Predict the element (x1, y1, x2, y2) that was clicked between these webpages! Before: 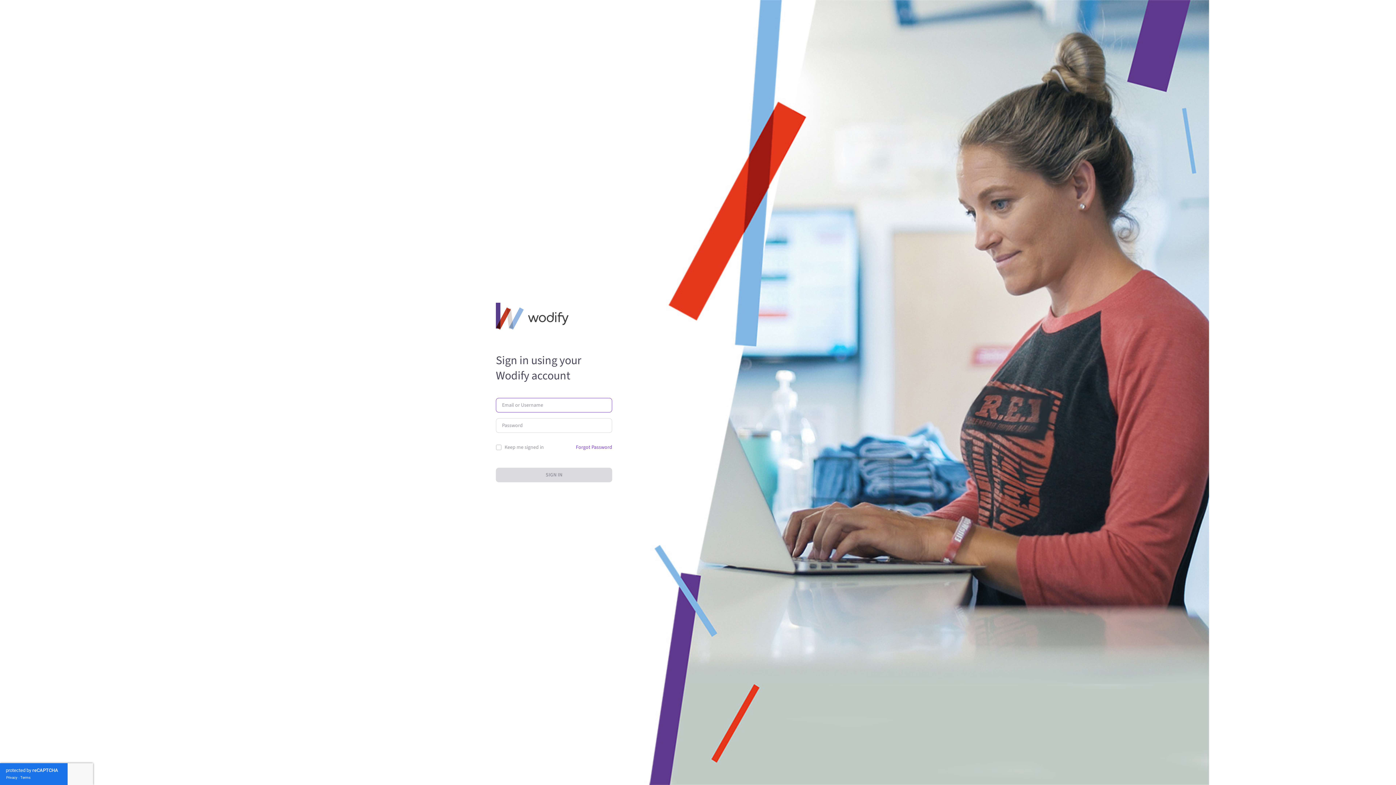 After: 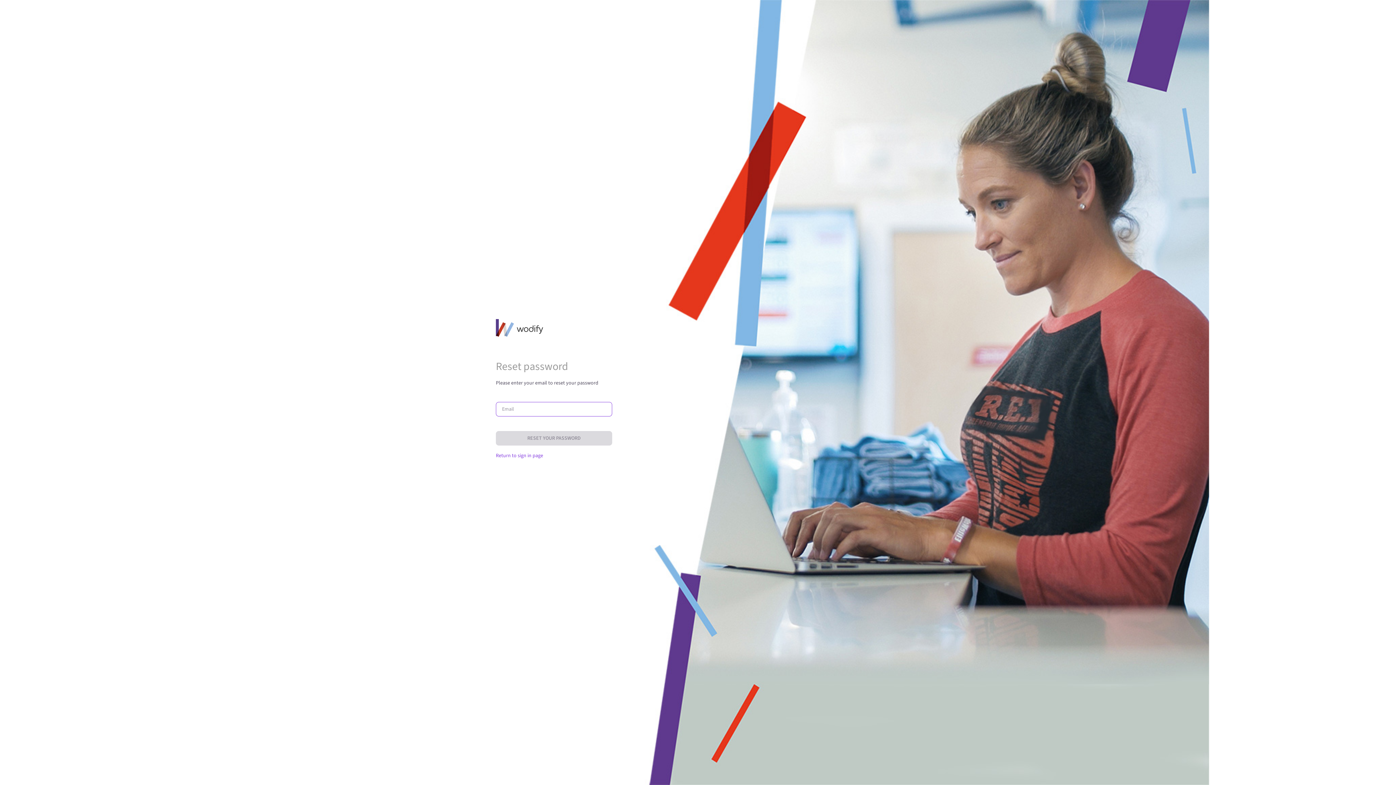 Action: bbox: (576, 441, 612, 453) label: Forgot Password